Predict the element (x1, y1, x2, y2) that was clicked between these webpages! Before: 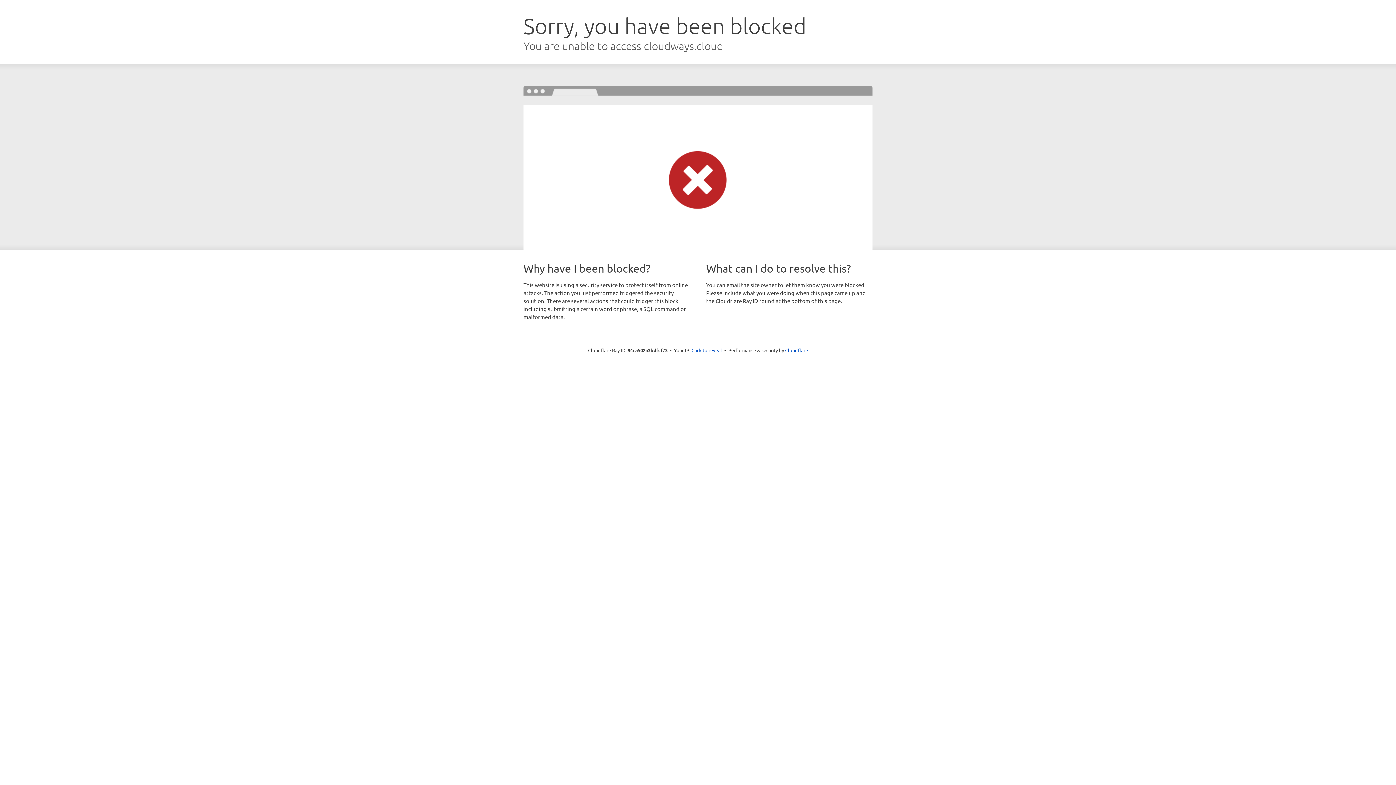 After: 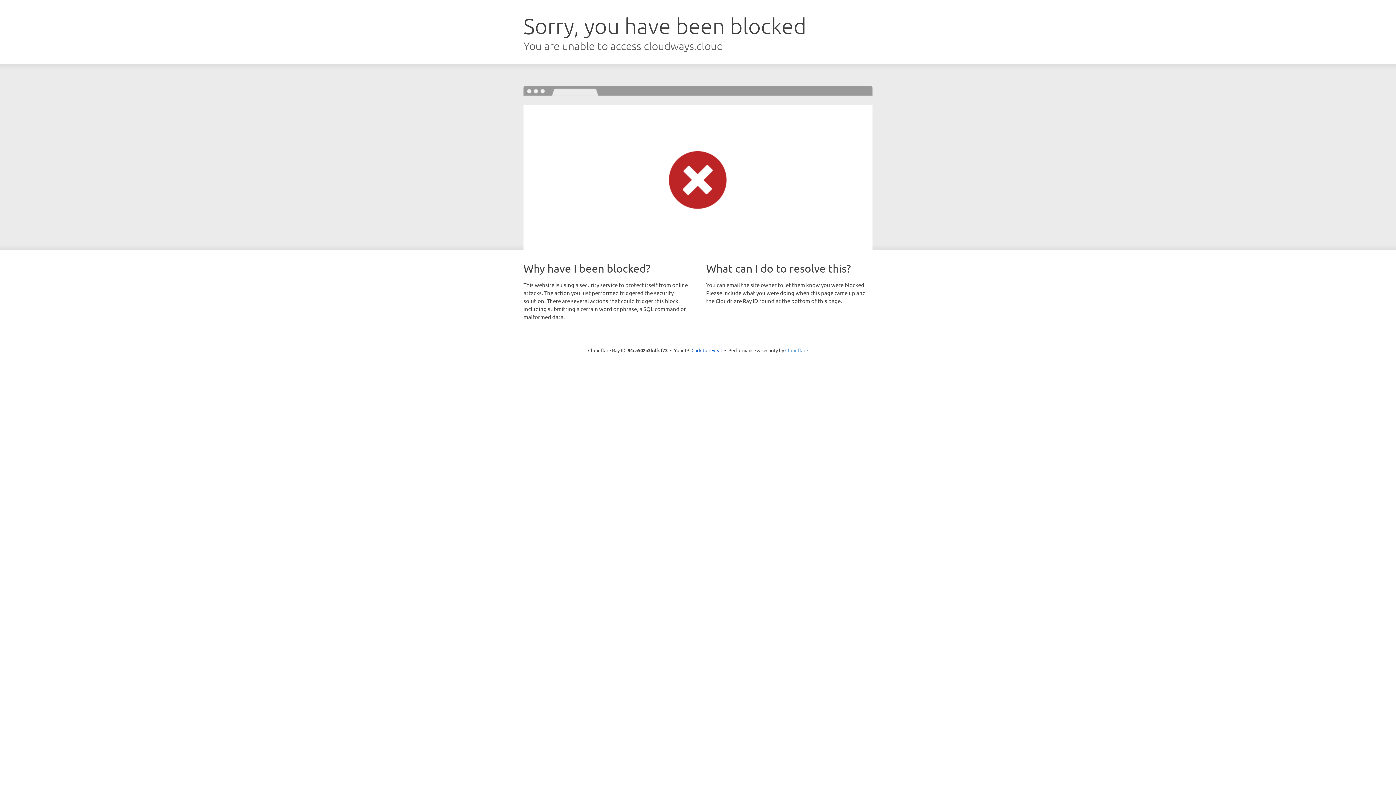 Action: label: Cloudflare bbox: (785, 347, 808, 353)